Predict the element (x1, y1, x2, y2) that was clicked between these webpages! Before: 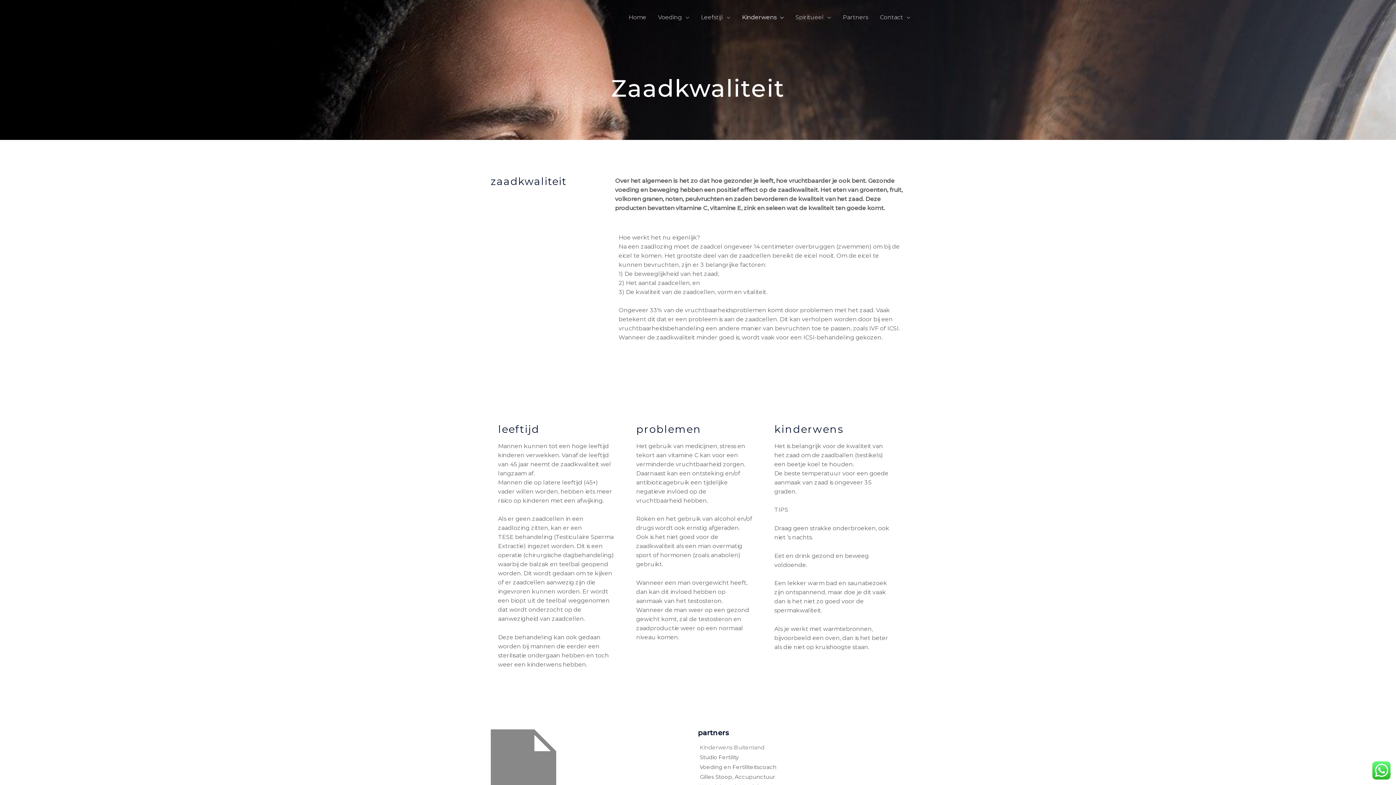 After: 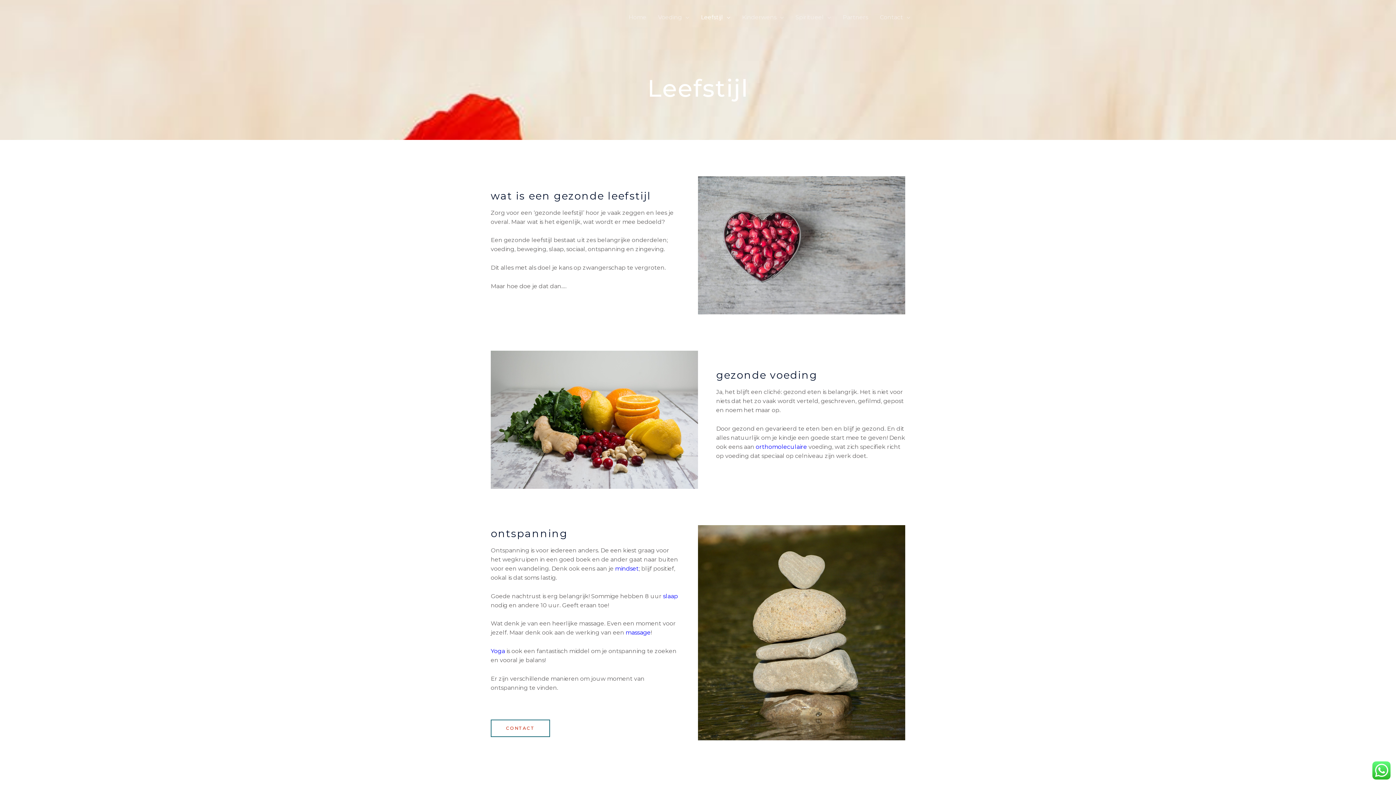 Action: bbox: (695, 5, 736, 29) label: Leefstijl